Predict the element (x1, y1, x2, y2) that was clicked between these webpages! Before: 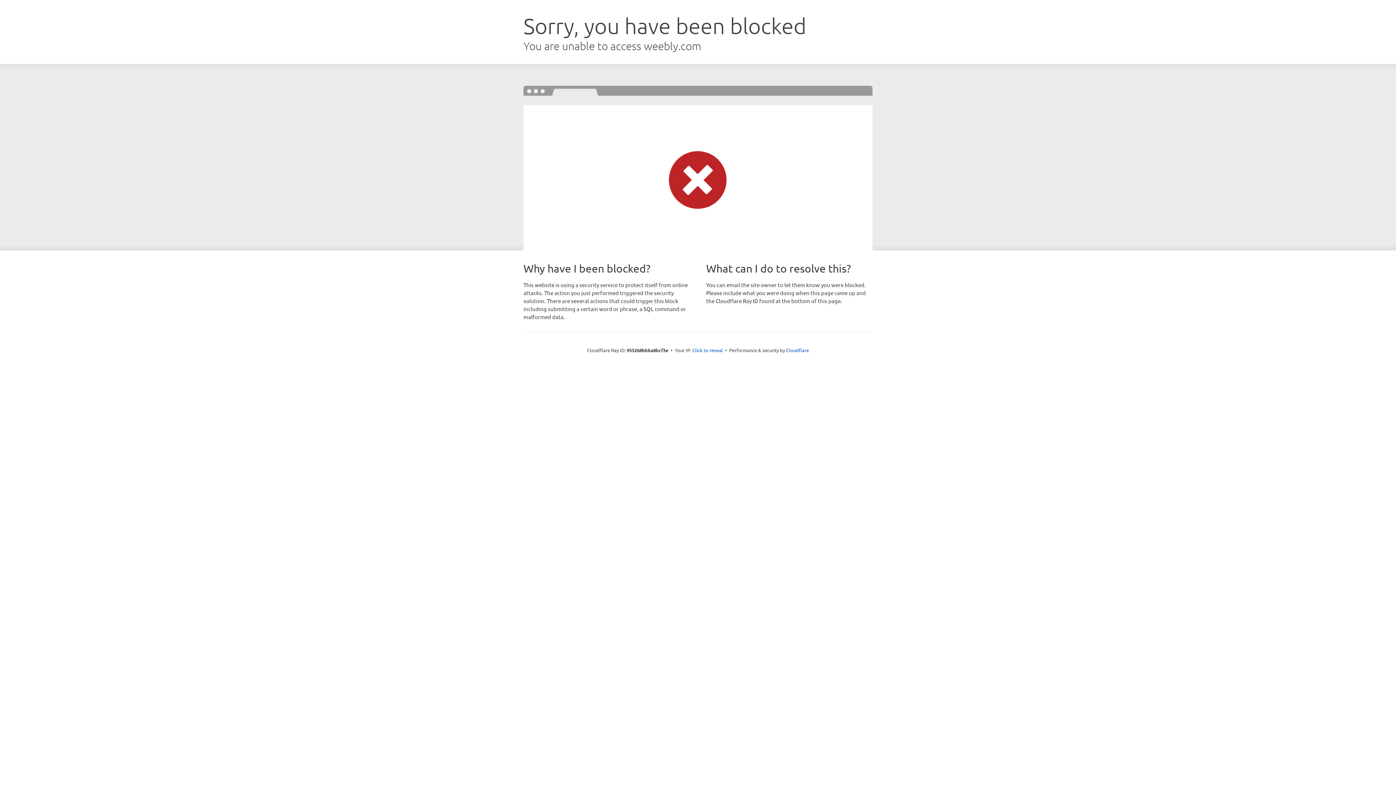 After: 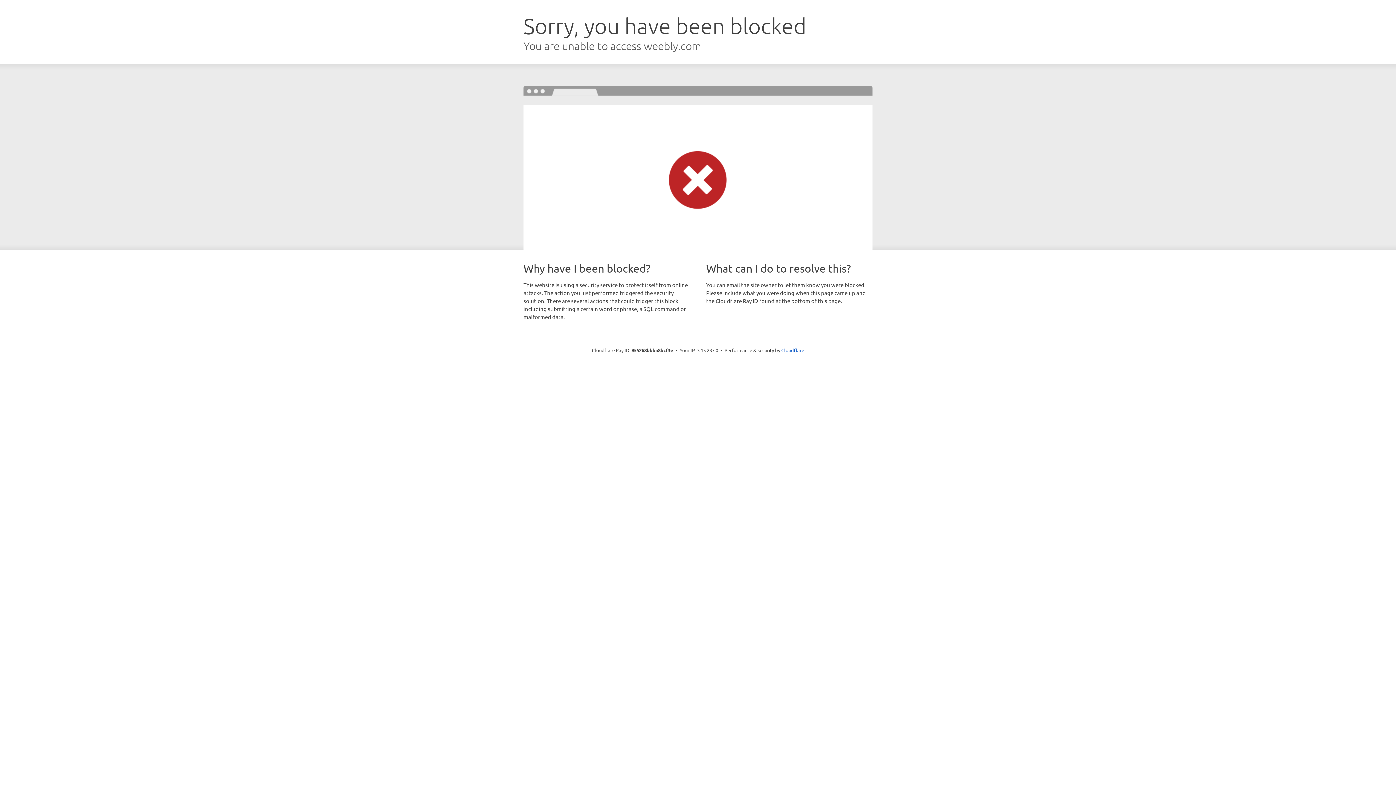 Action: label: Click to reveal bbox: (692, 346, 723, 353)